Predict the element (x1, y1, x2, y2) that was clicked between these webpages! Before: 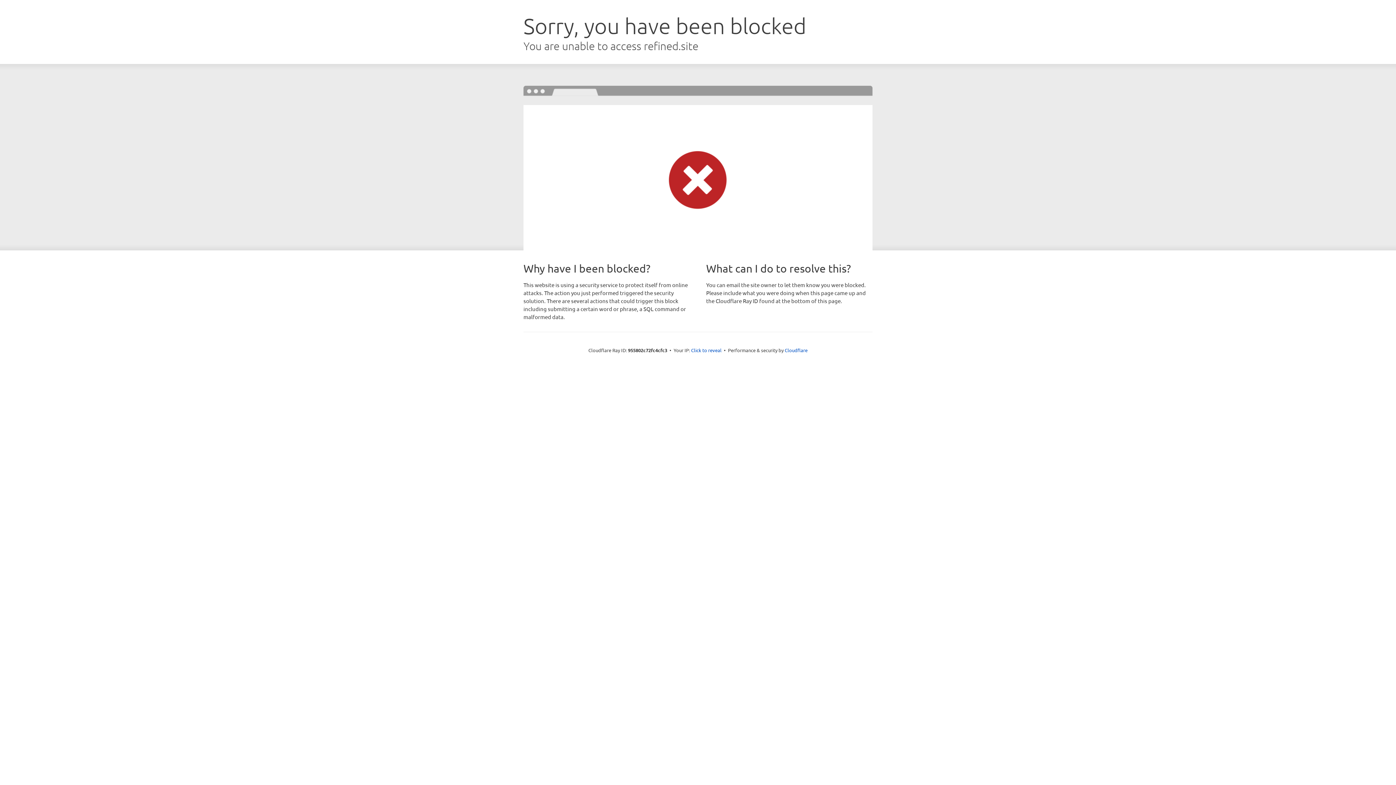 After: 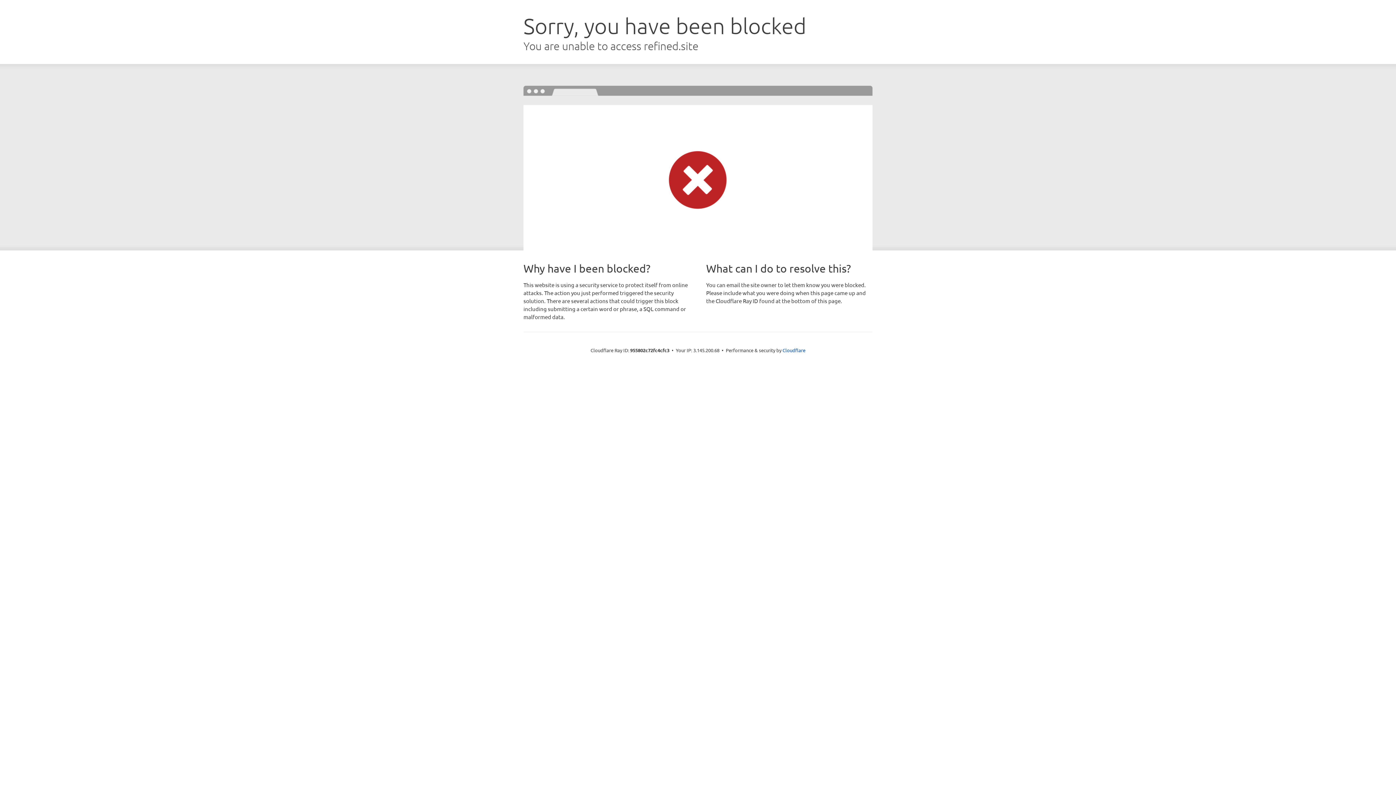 Action: label: Click to reveal bbox: (691, 346, 721, 353)